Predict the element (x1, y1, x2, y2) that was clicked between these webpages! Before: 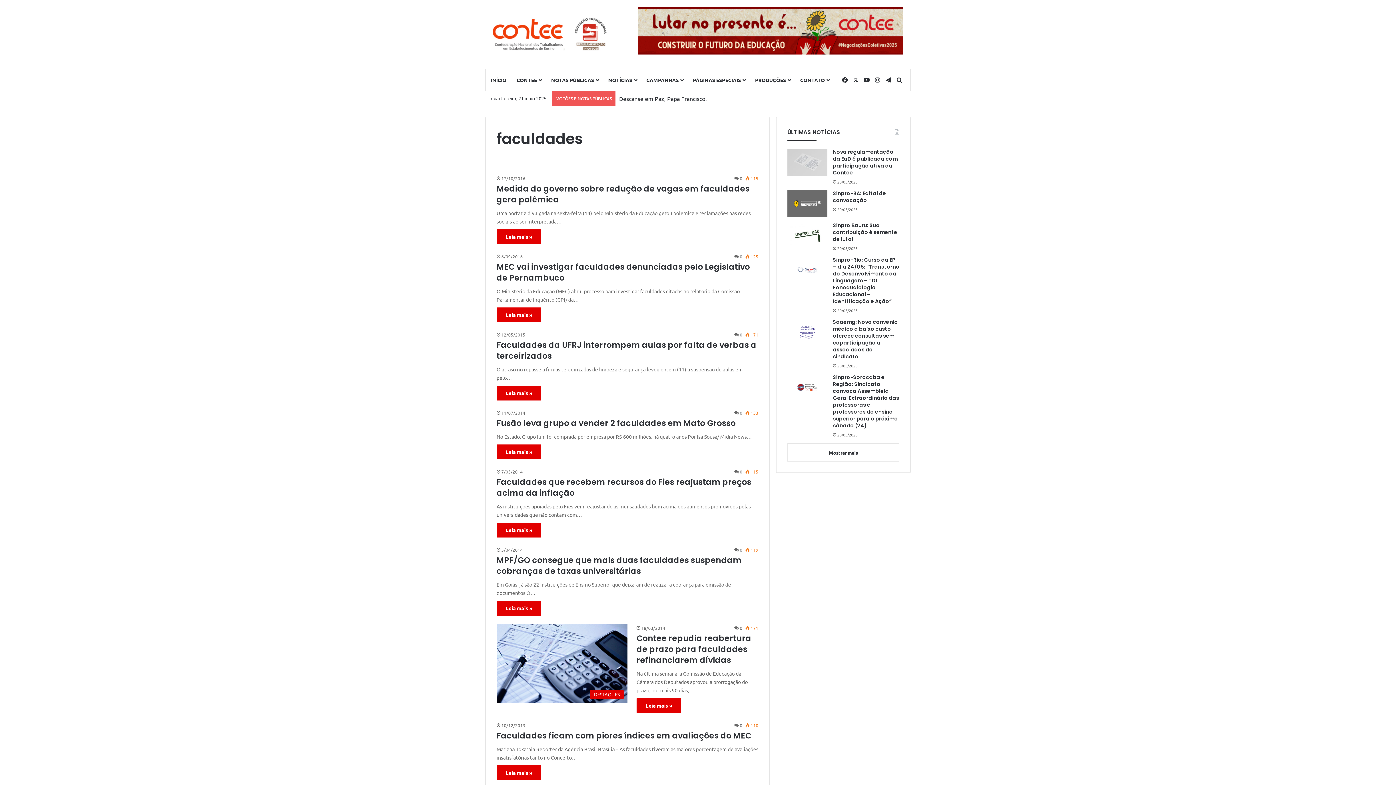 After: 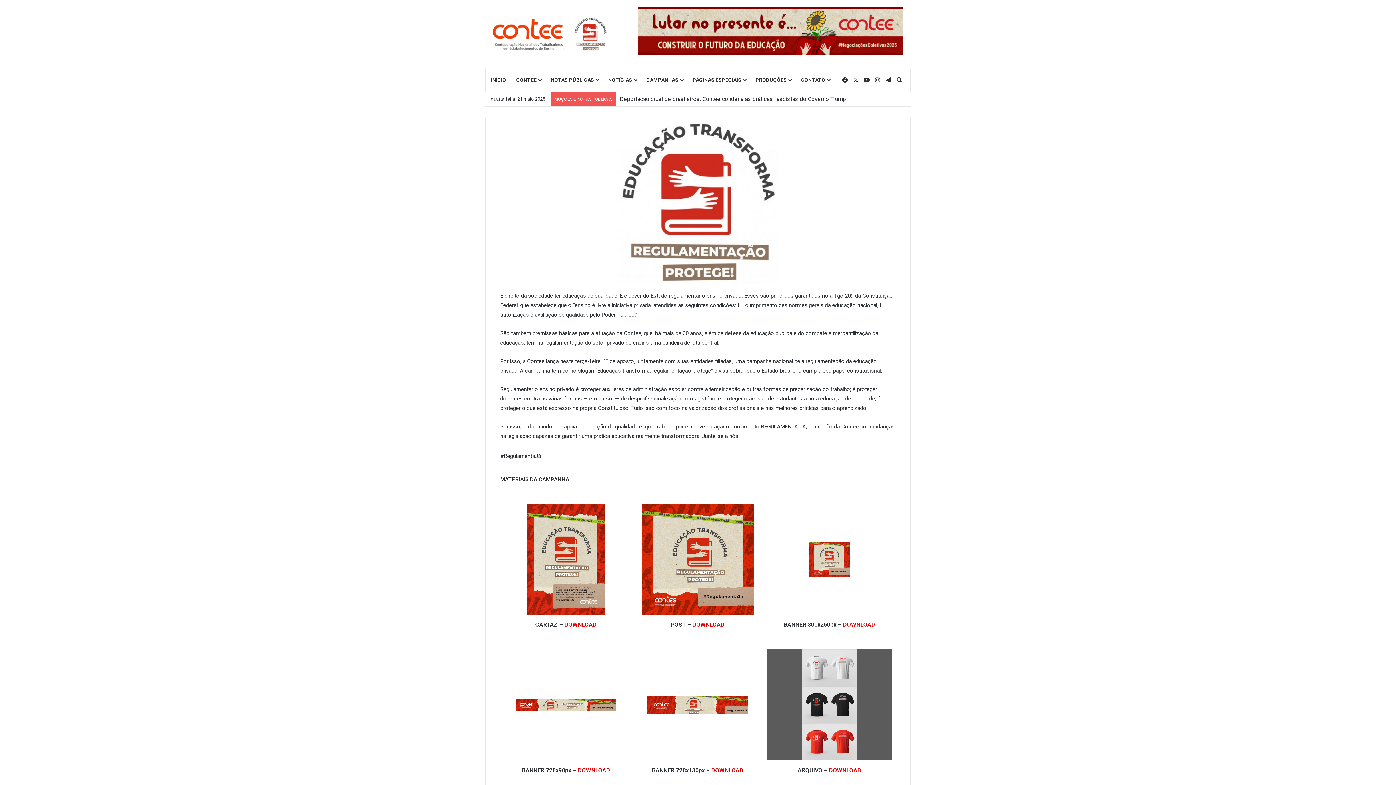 Action: bbox: (485, 14, 619, 53)